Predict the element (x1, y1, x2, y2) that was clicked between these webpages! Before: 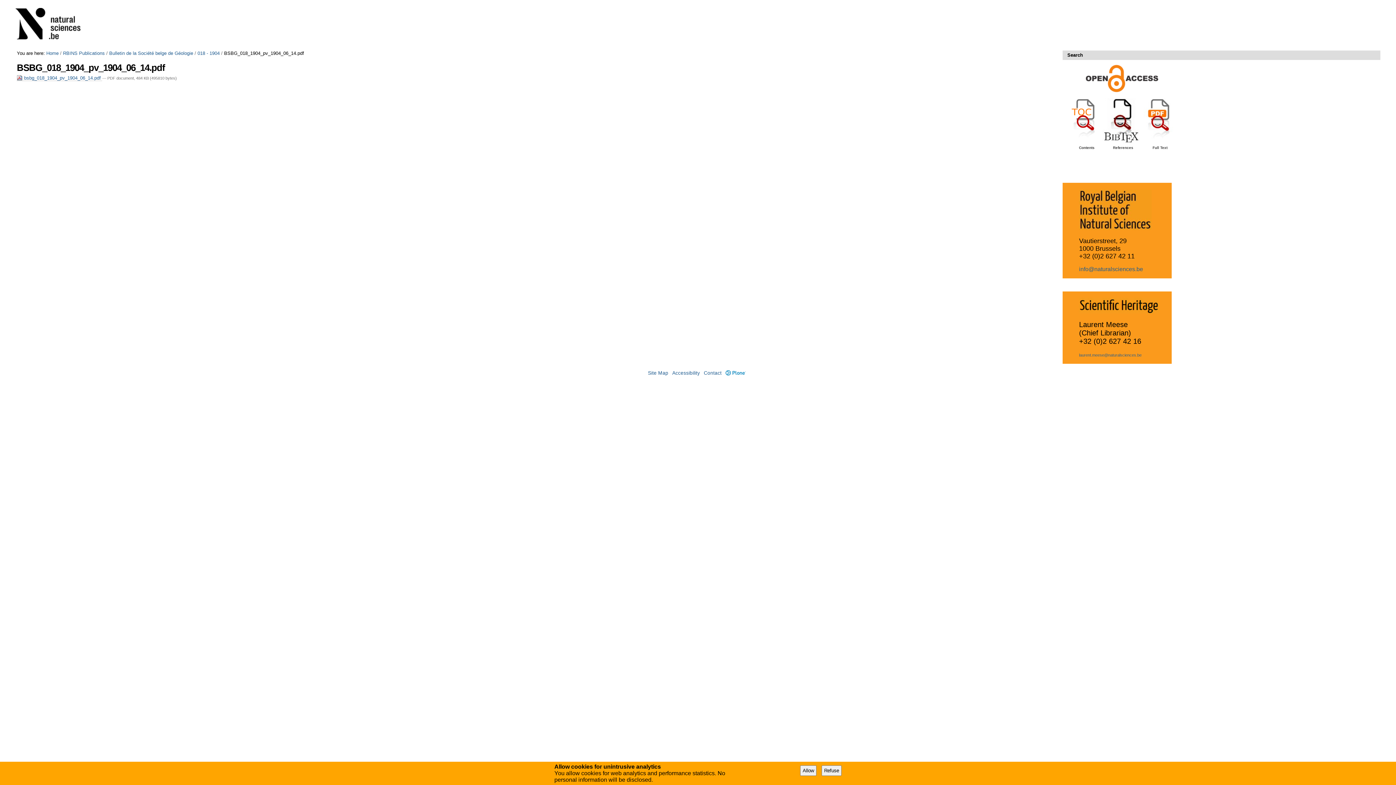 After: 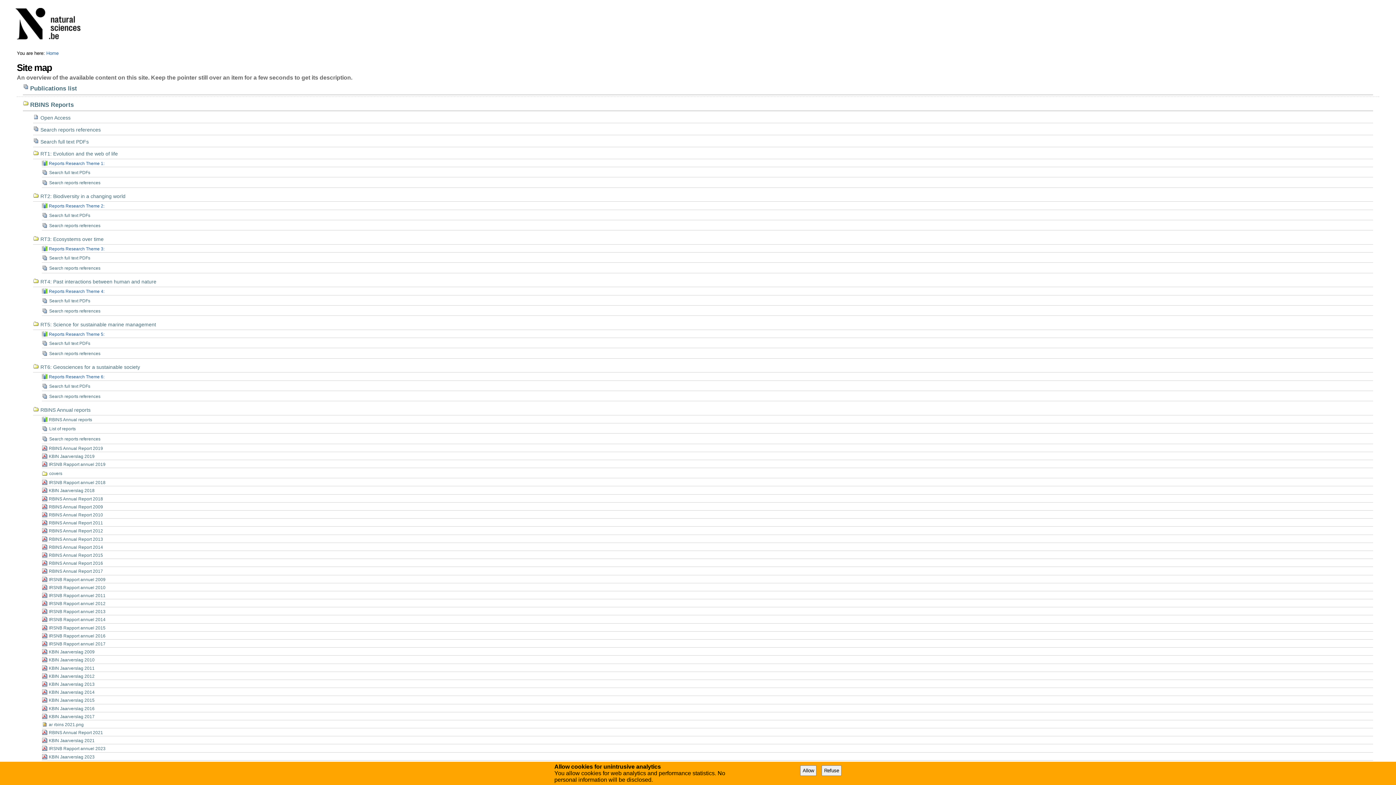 Action: bbox: (648, 370, 668, 375) label: Site Map